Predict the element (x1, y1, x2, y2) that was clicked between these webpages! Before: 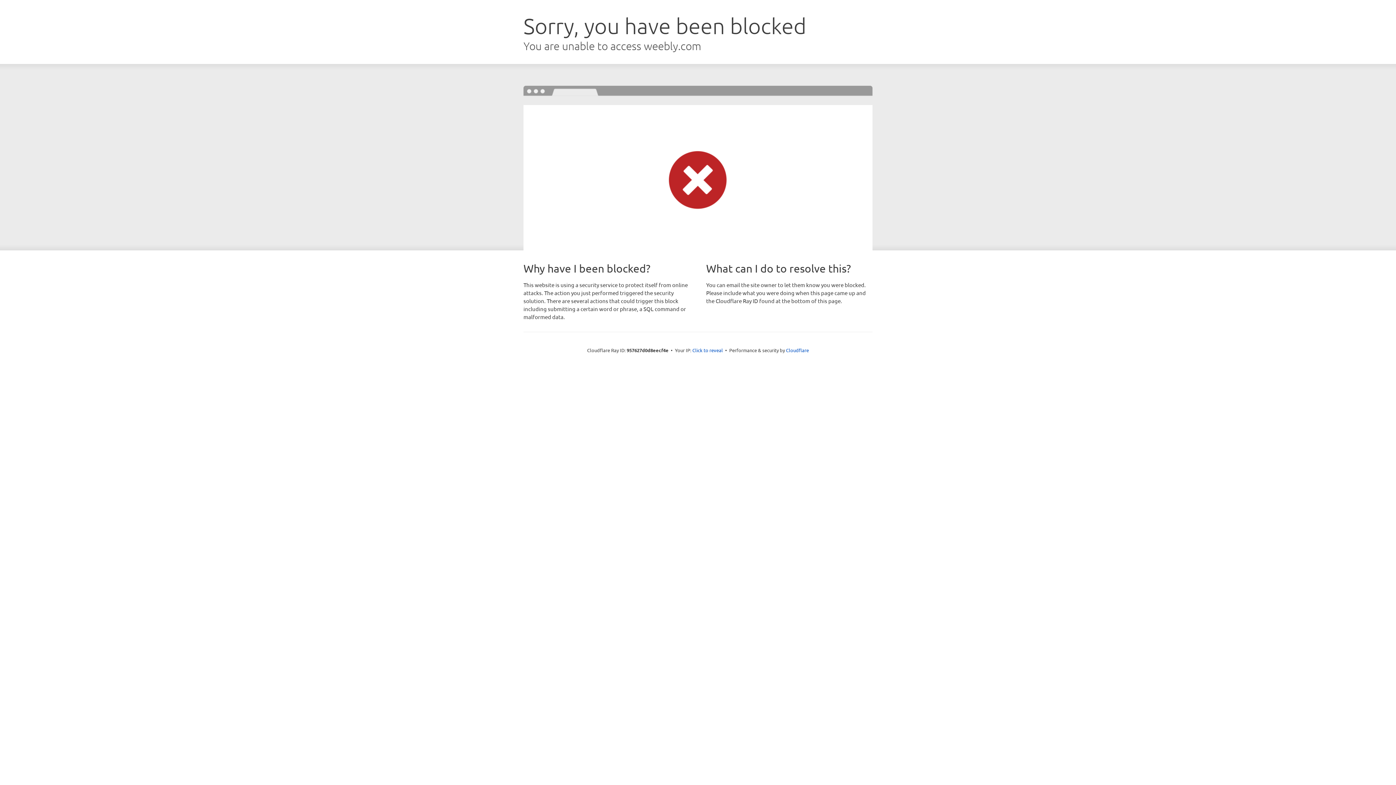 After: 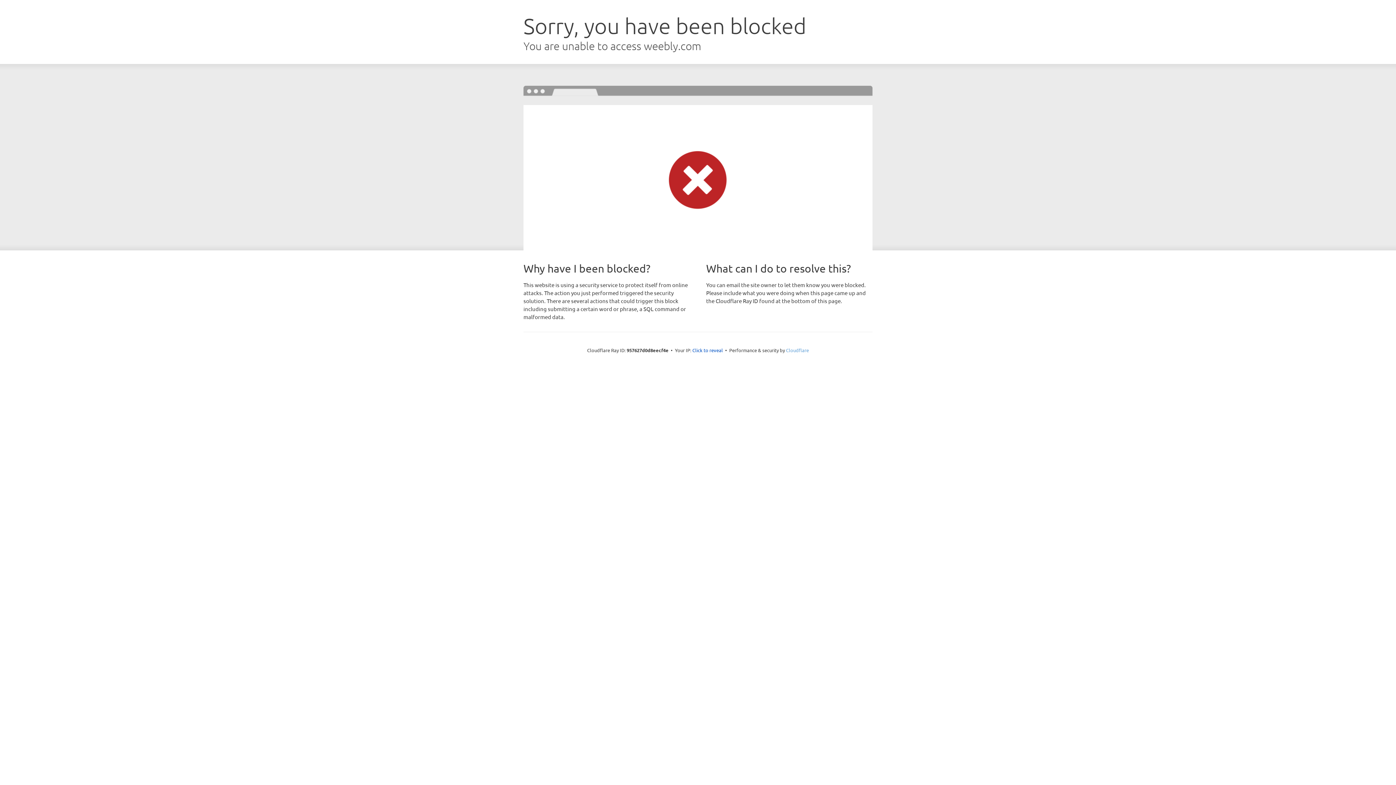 Action: bbox: (786, 347, 809, 353) label: Cloudflare